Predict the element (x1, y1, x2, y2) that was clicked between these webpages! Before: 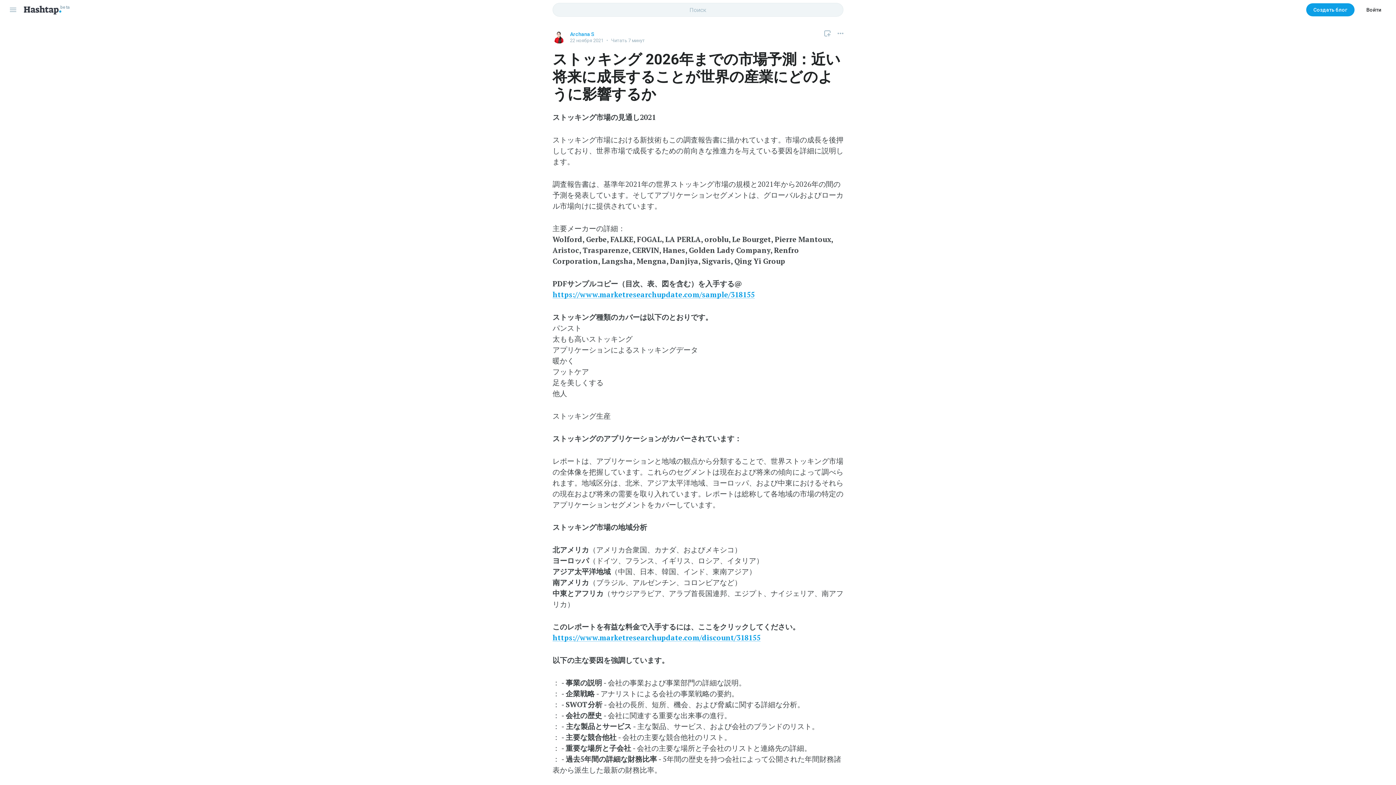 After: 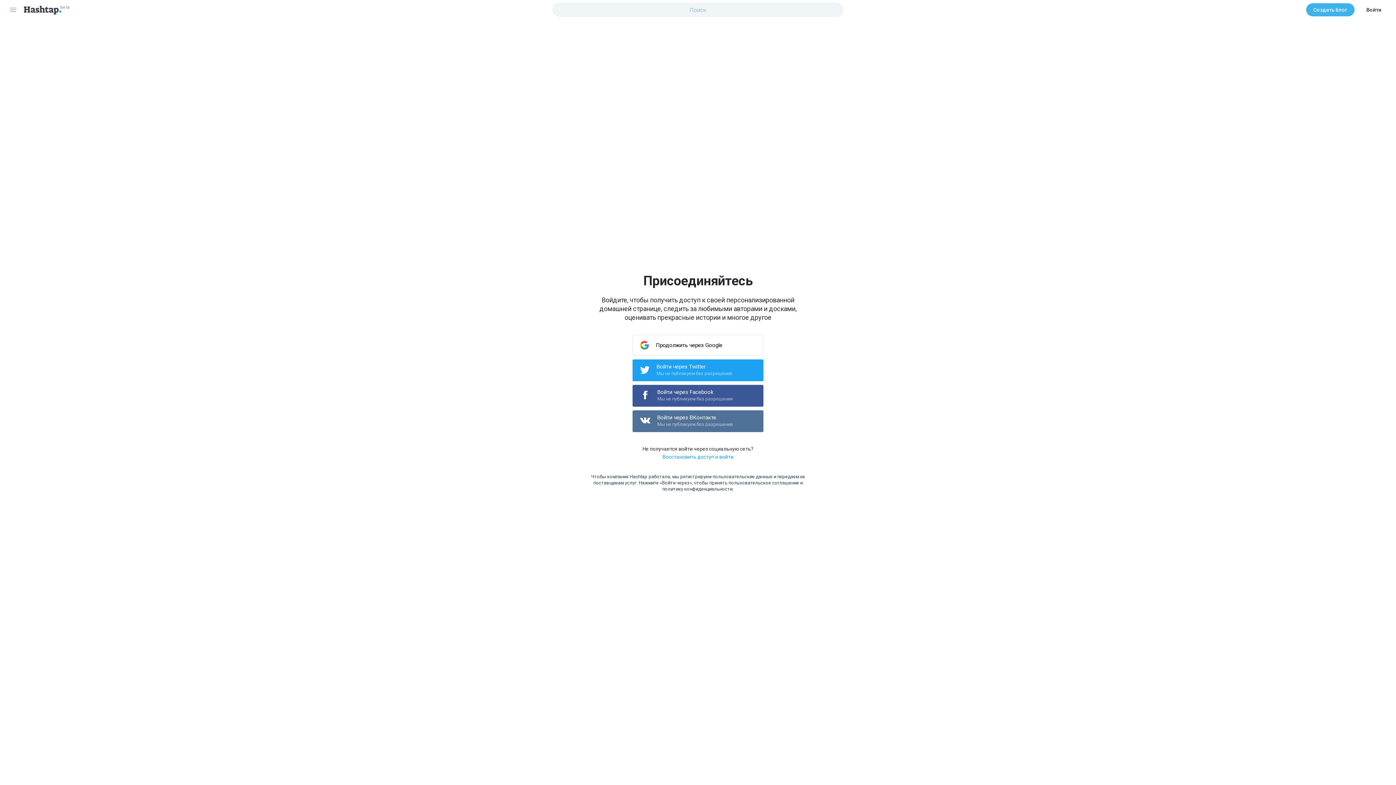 Action: bbox: (1306, 3, 1354, 16) label: Создать блог